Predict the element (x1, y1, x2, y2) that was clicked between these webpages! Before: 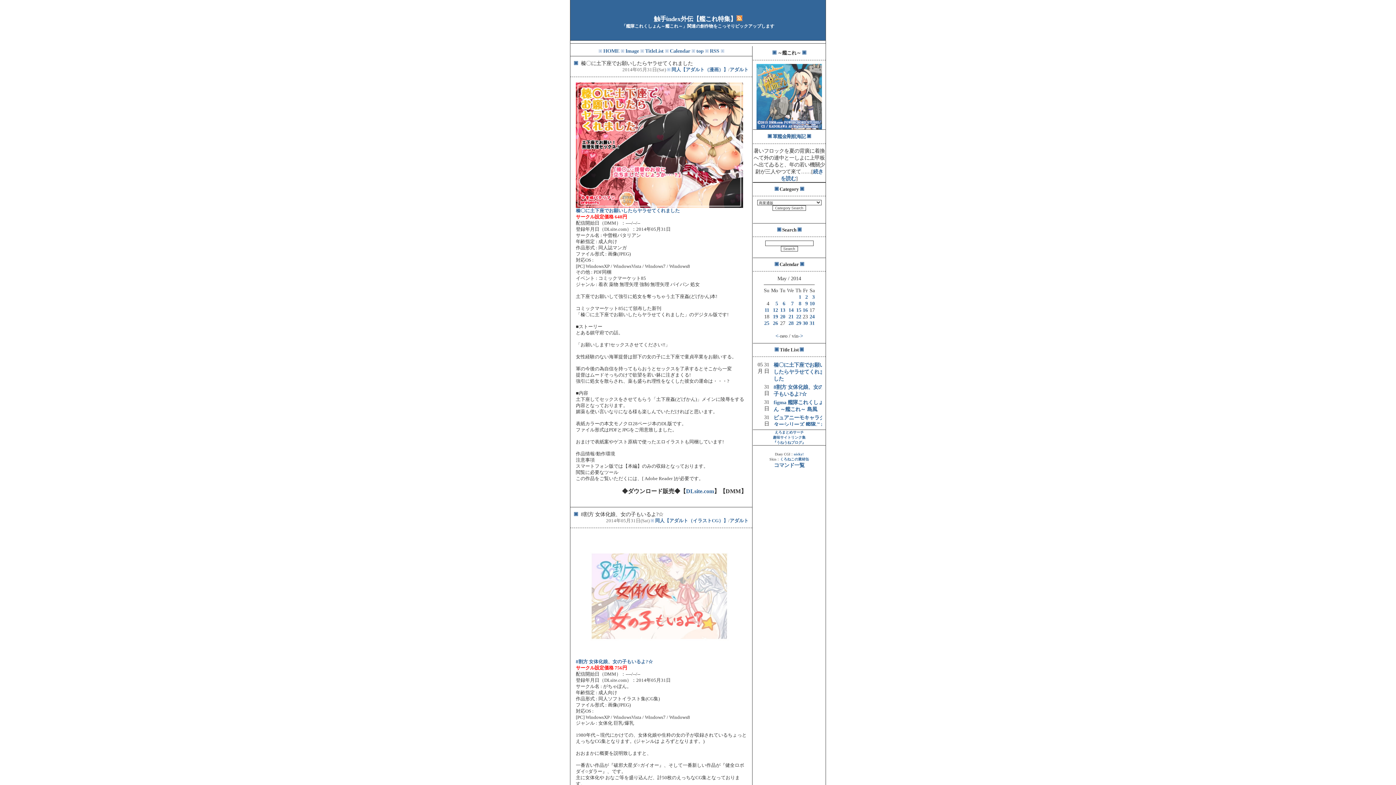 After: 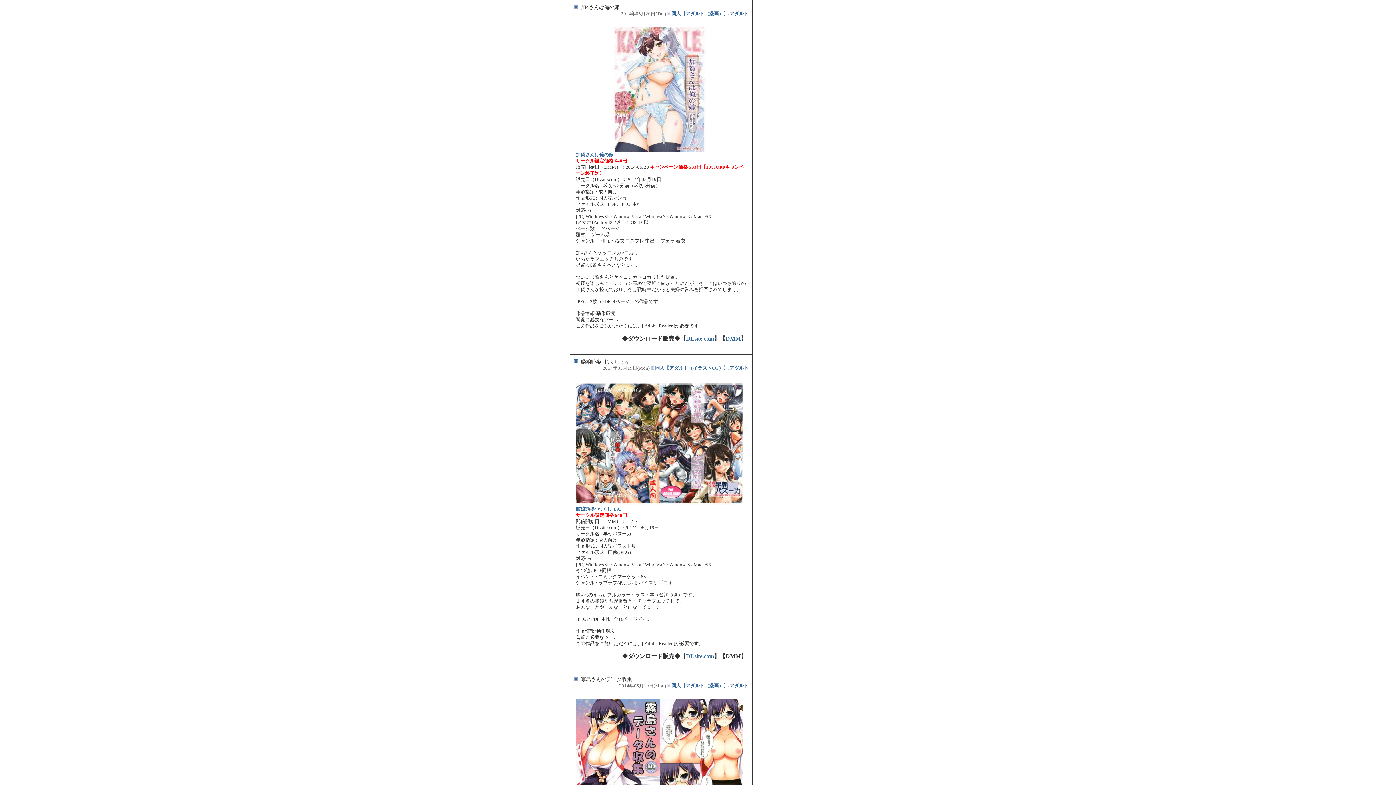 Action: label: 20 bbox: (780, 313, 785, 319)